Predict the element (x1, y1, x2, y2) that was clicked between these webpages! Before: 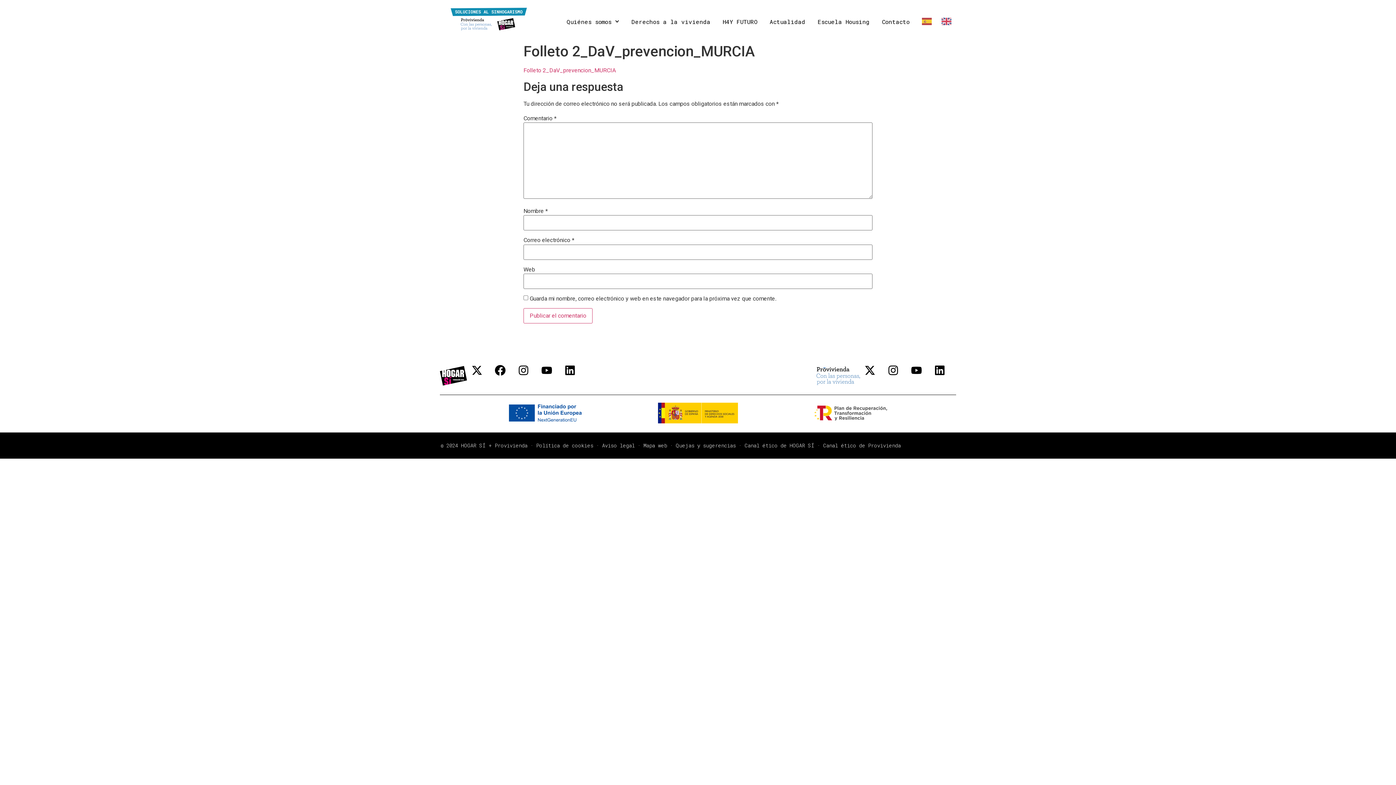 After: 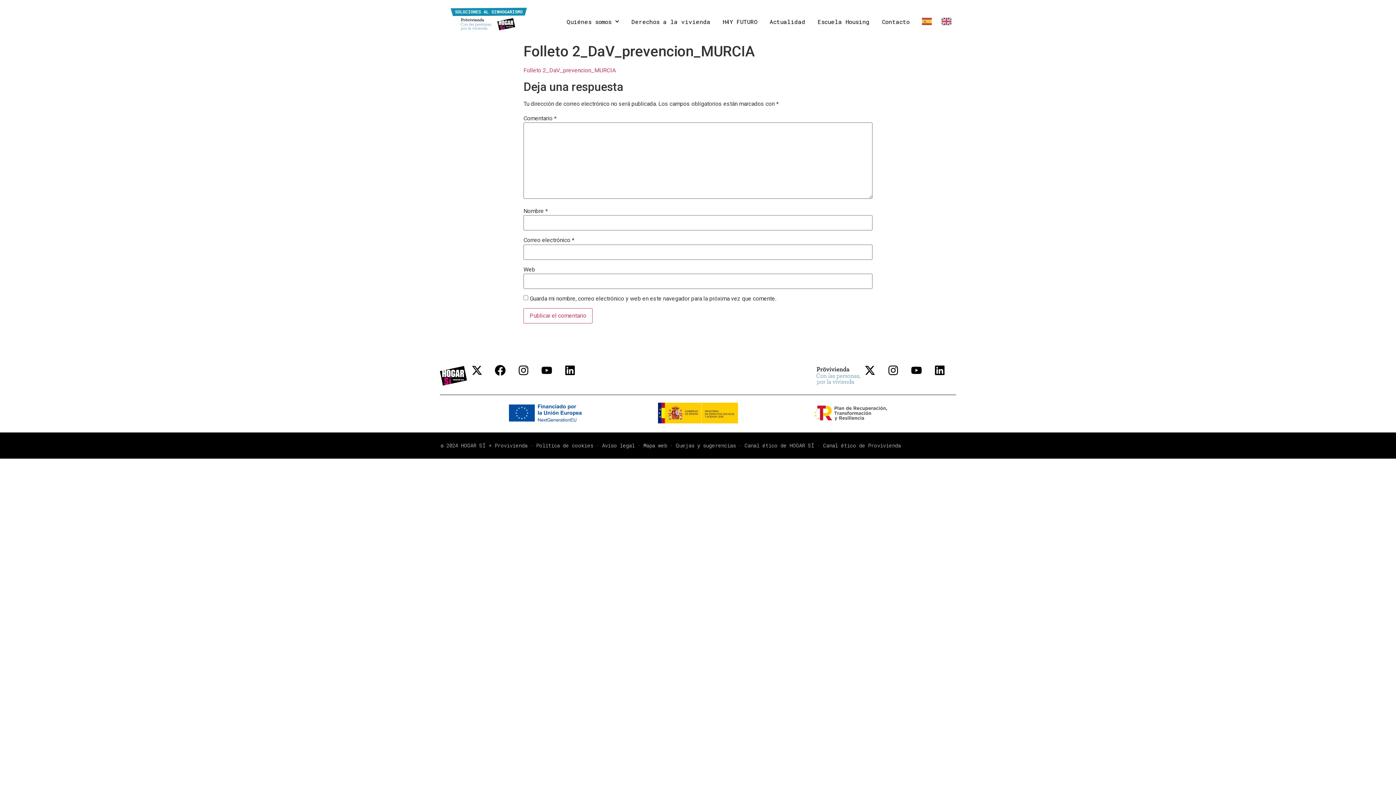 Action: bbox: (658, 399, 738, 426)